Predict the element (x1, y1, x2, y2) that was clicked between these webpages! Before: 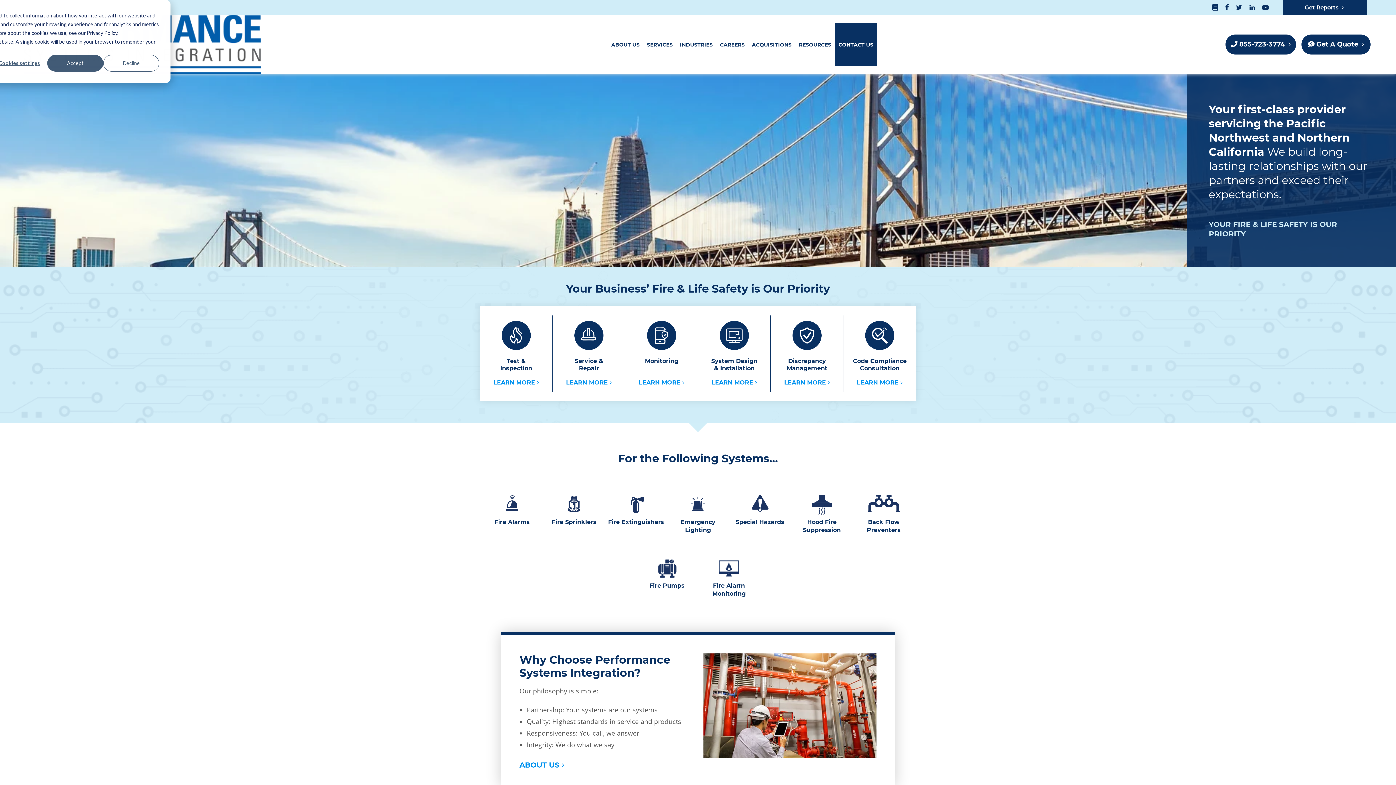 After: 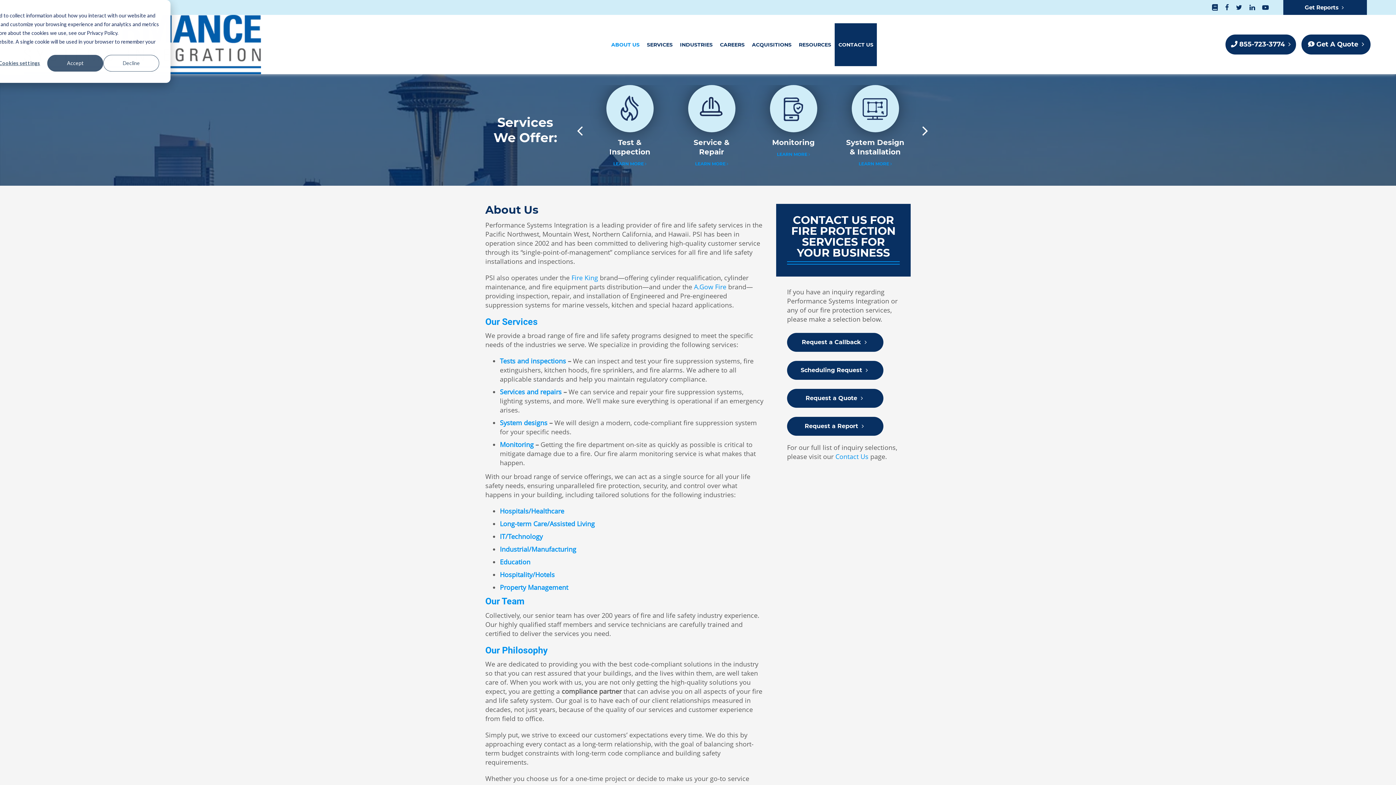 Action: bbox: (519, 761, 564, 769) label: ABOUT US 